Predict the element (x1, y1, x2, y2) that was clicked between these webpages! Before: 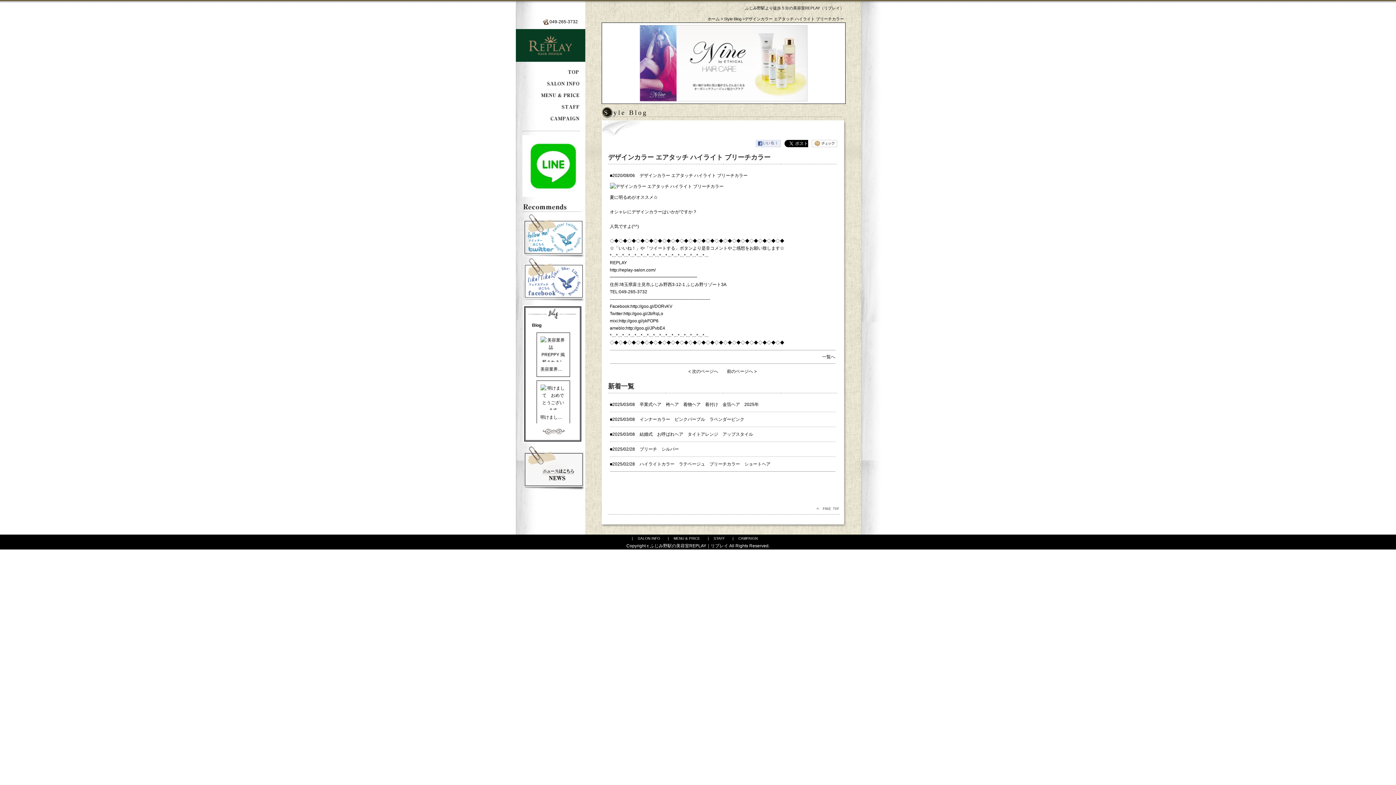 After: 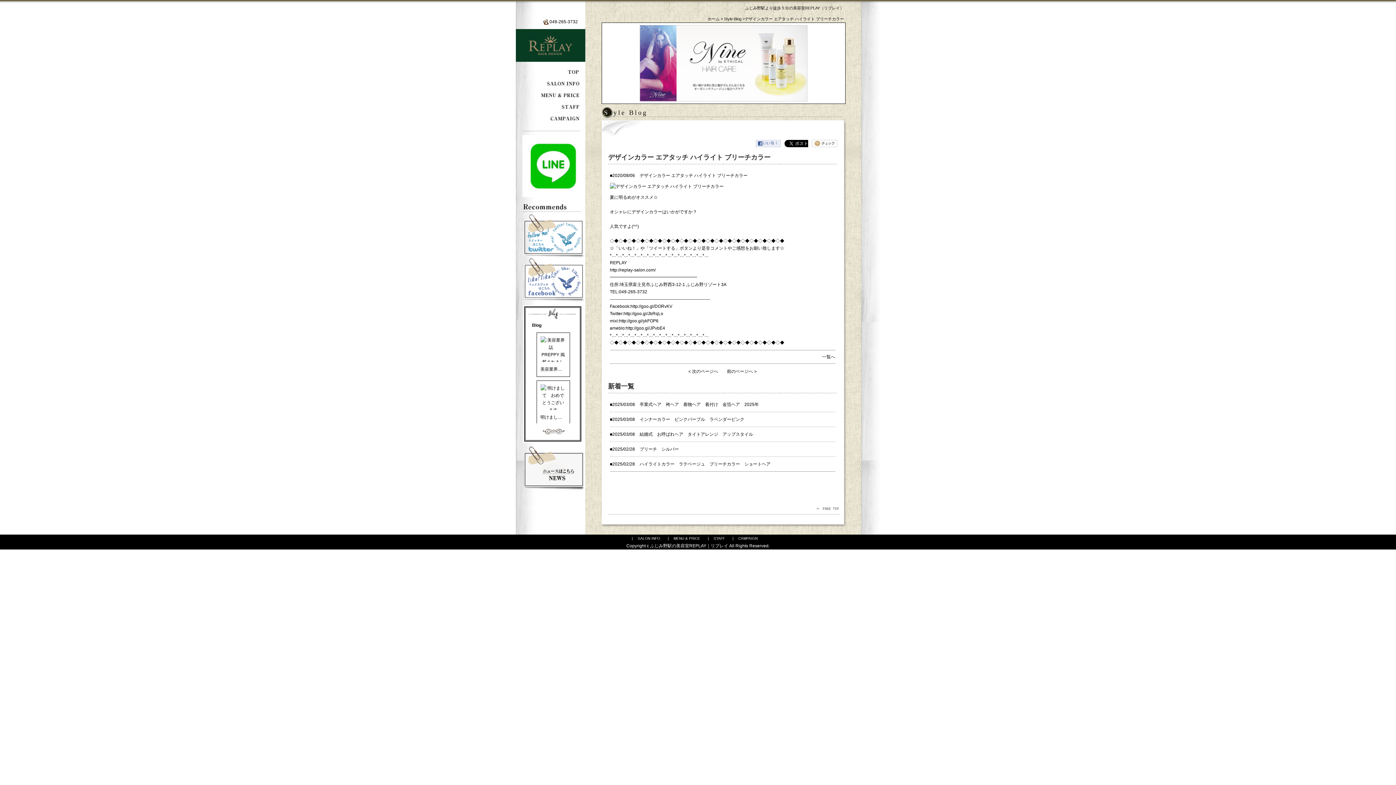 Action: bbox: (522, 193, 584, 198)